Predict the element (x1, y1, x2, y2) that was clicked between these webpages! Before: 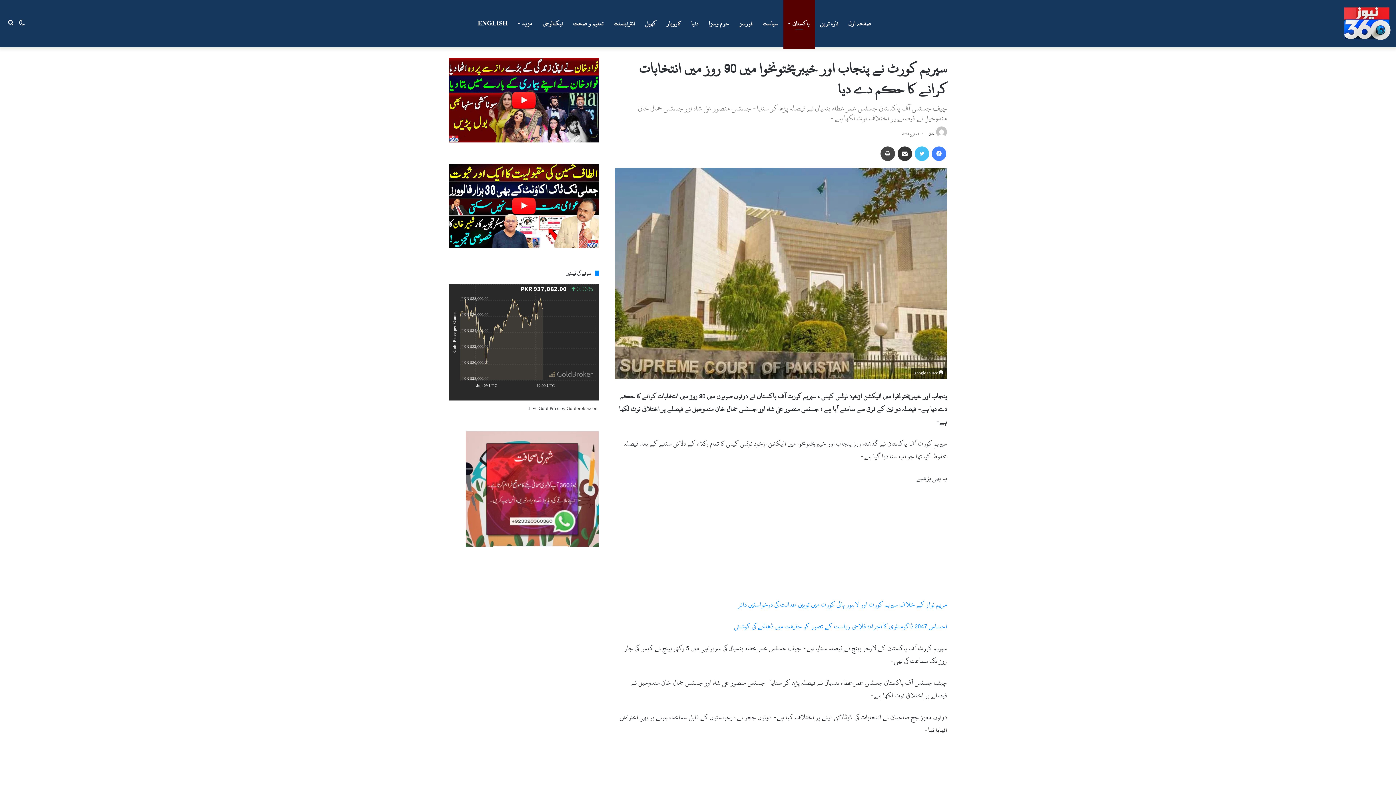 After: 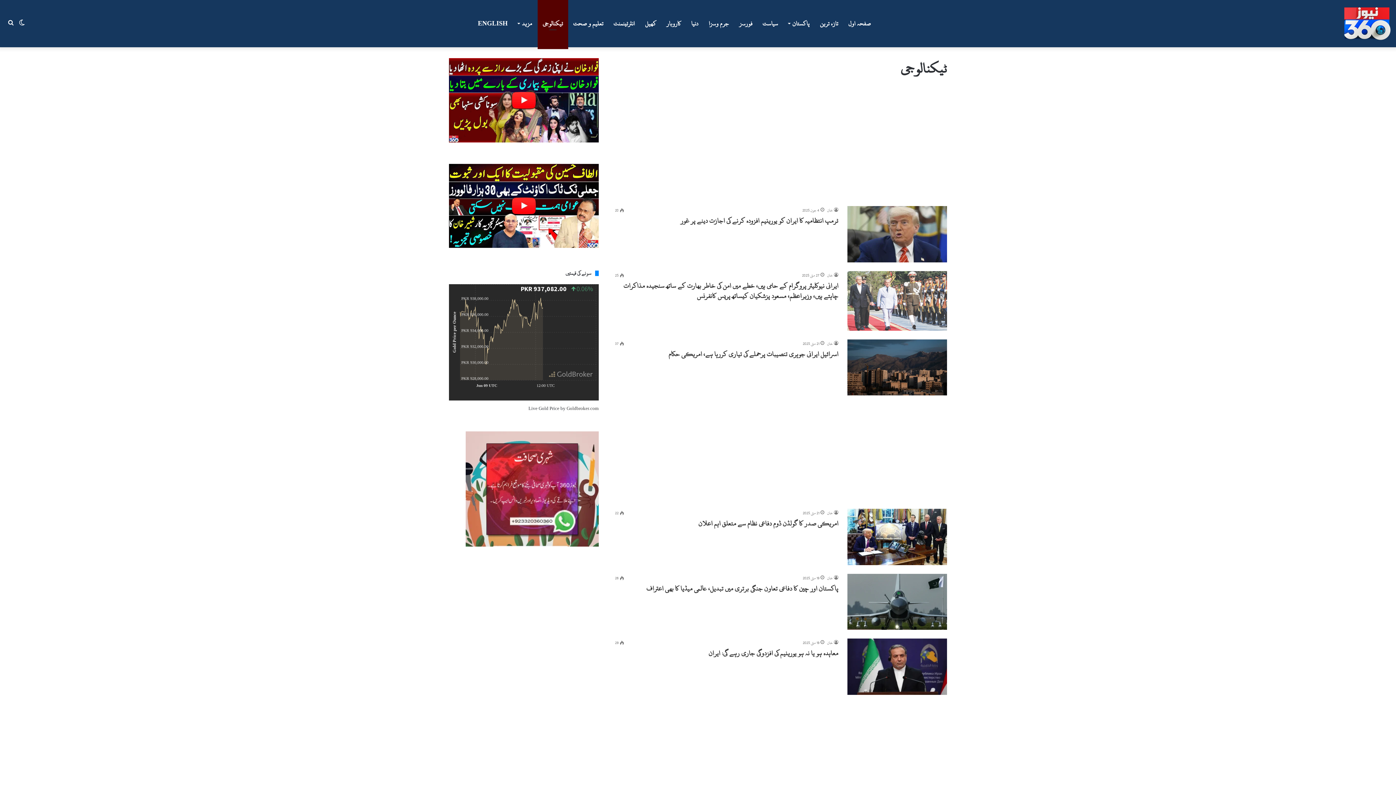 Action: bbox: (537, 0, 568, 47) label: ٹیکنالوجی